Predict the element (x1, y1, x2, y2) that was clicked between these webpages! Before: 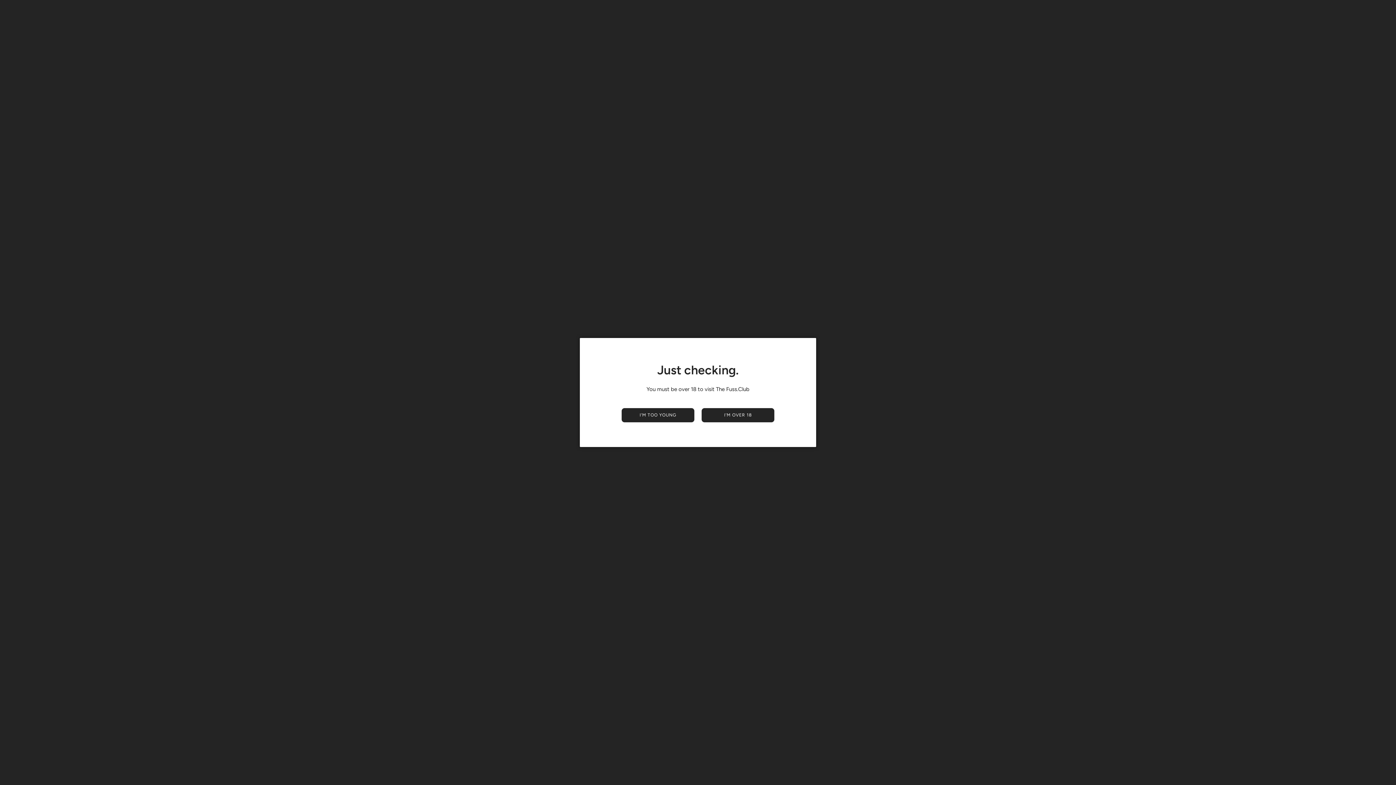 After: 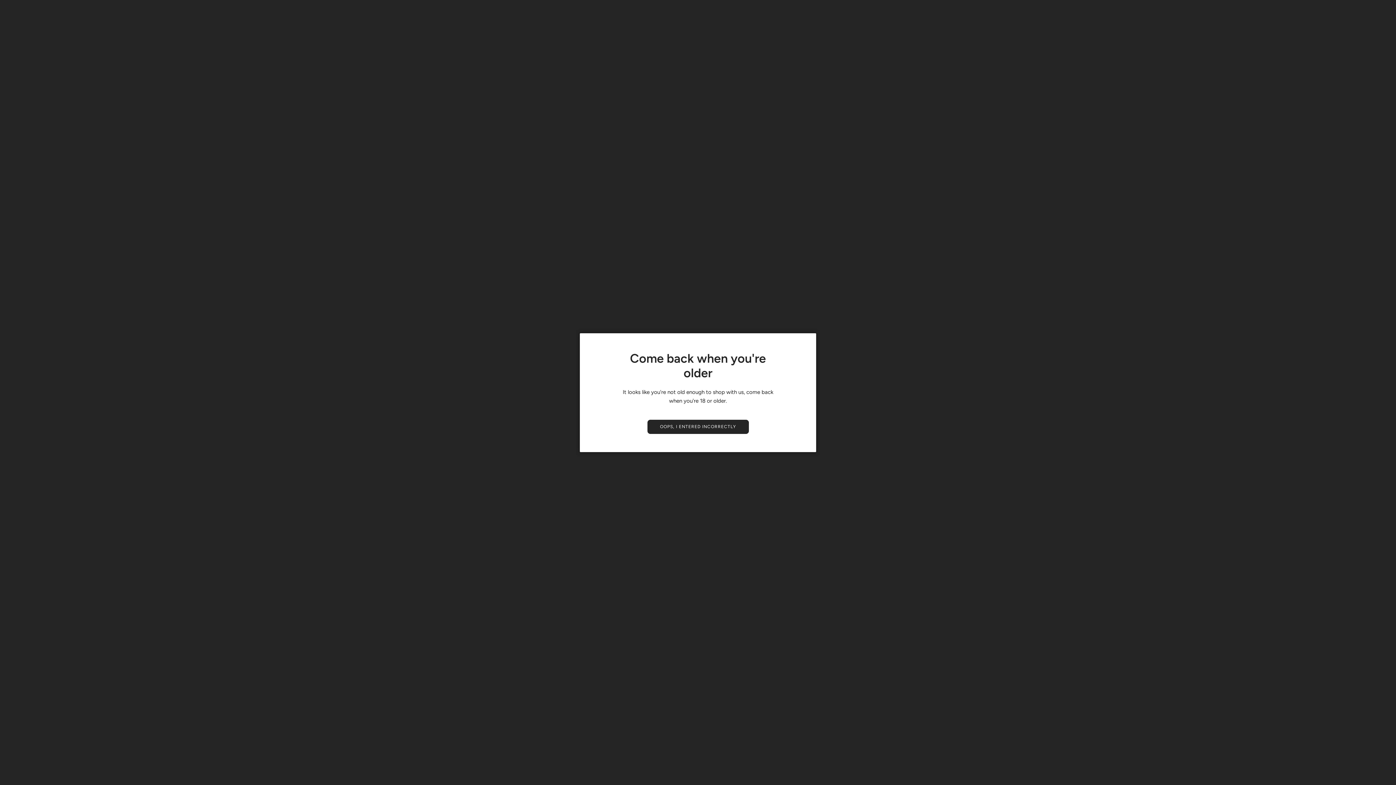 Action: label: I'M TOO YOUNG bbox: (621, 408, 694, 422)